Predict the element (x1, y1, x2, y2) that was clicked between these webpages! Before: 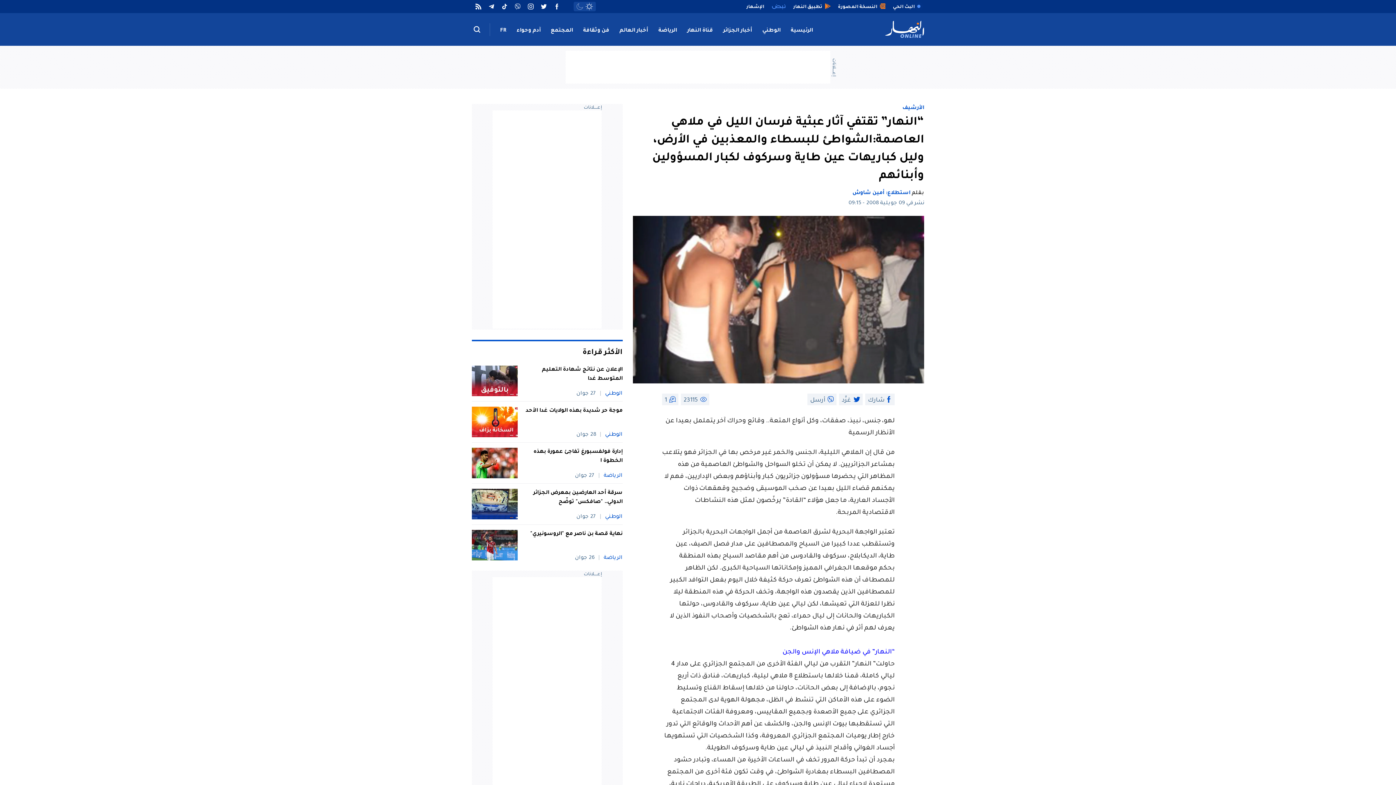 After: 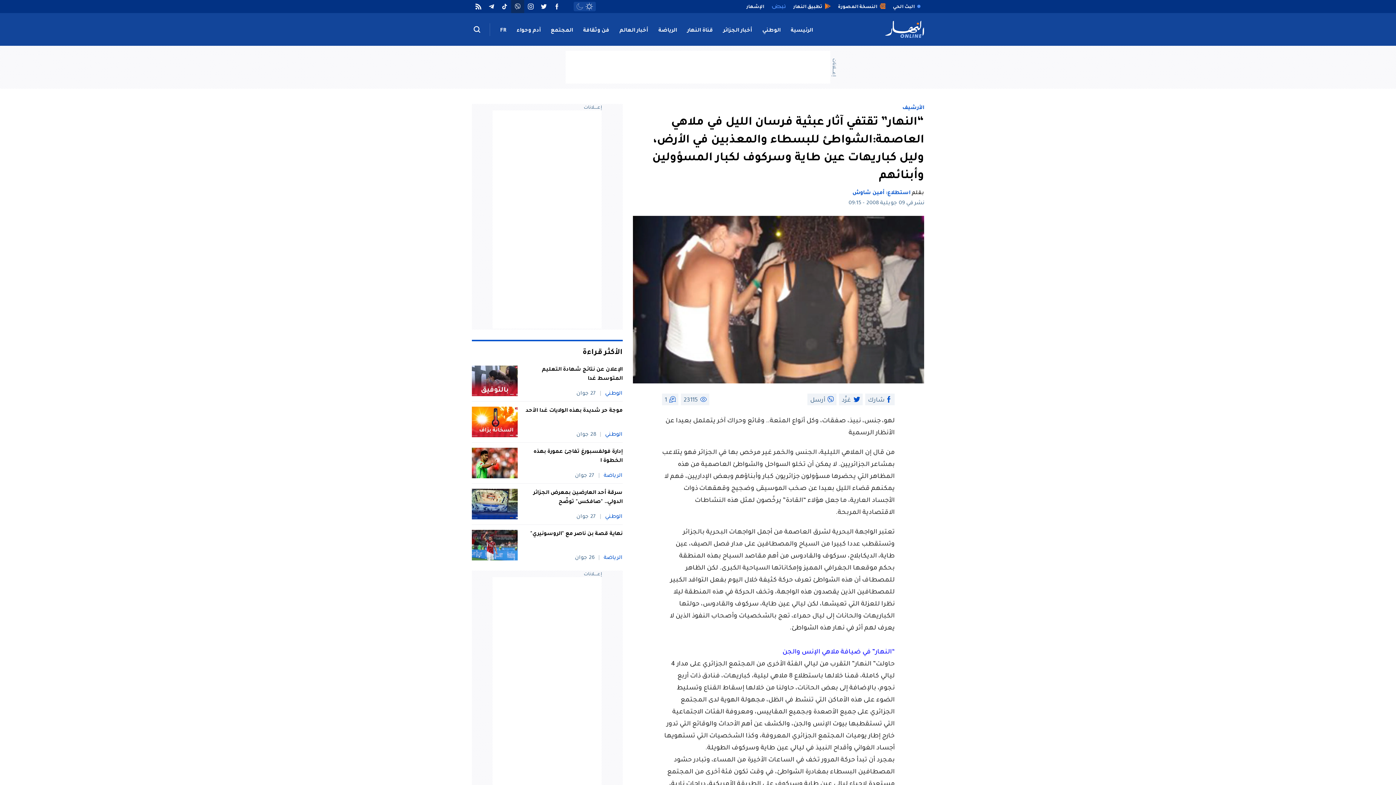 Action: bbox: (511, 0, 524, 13)